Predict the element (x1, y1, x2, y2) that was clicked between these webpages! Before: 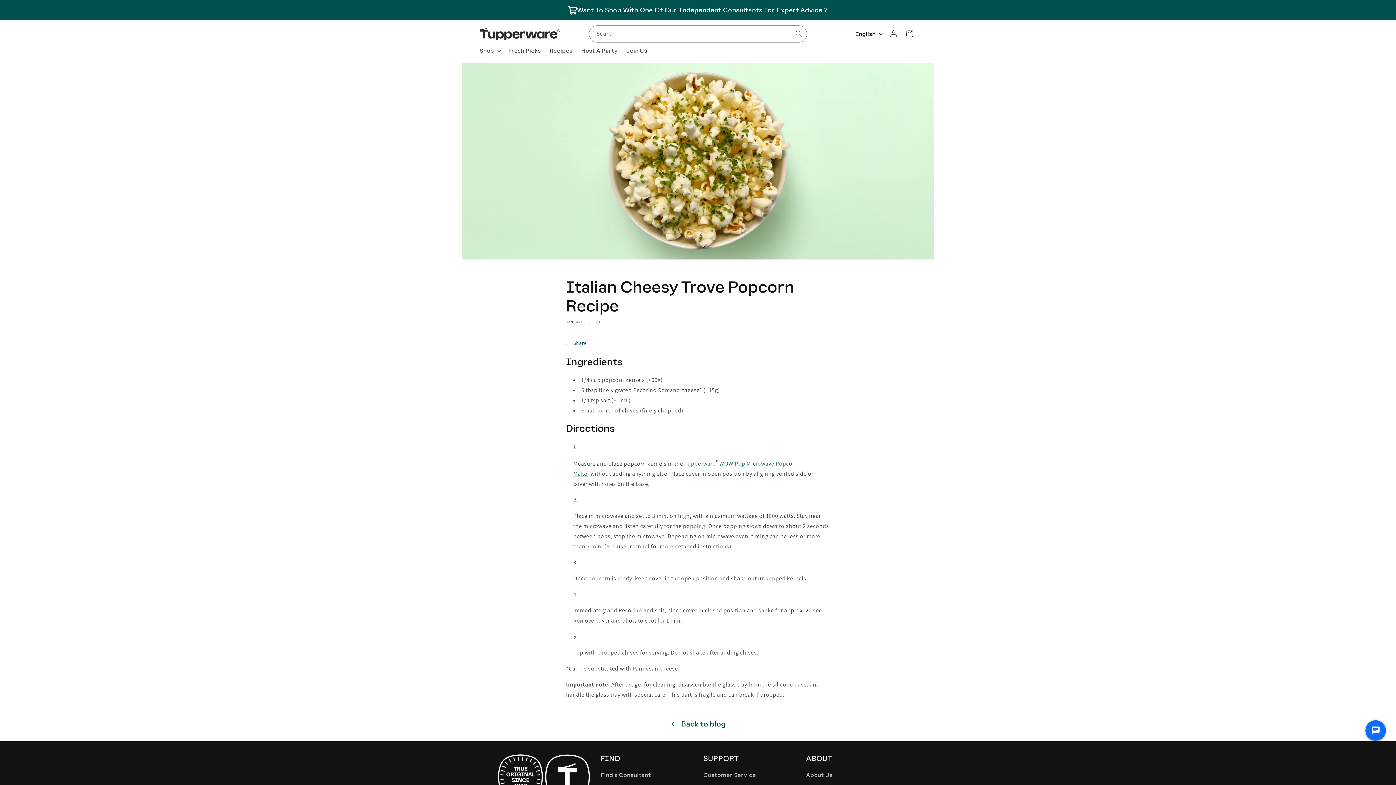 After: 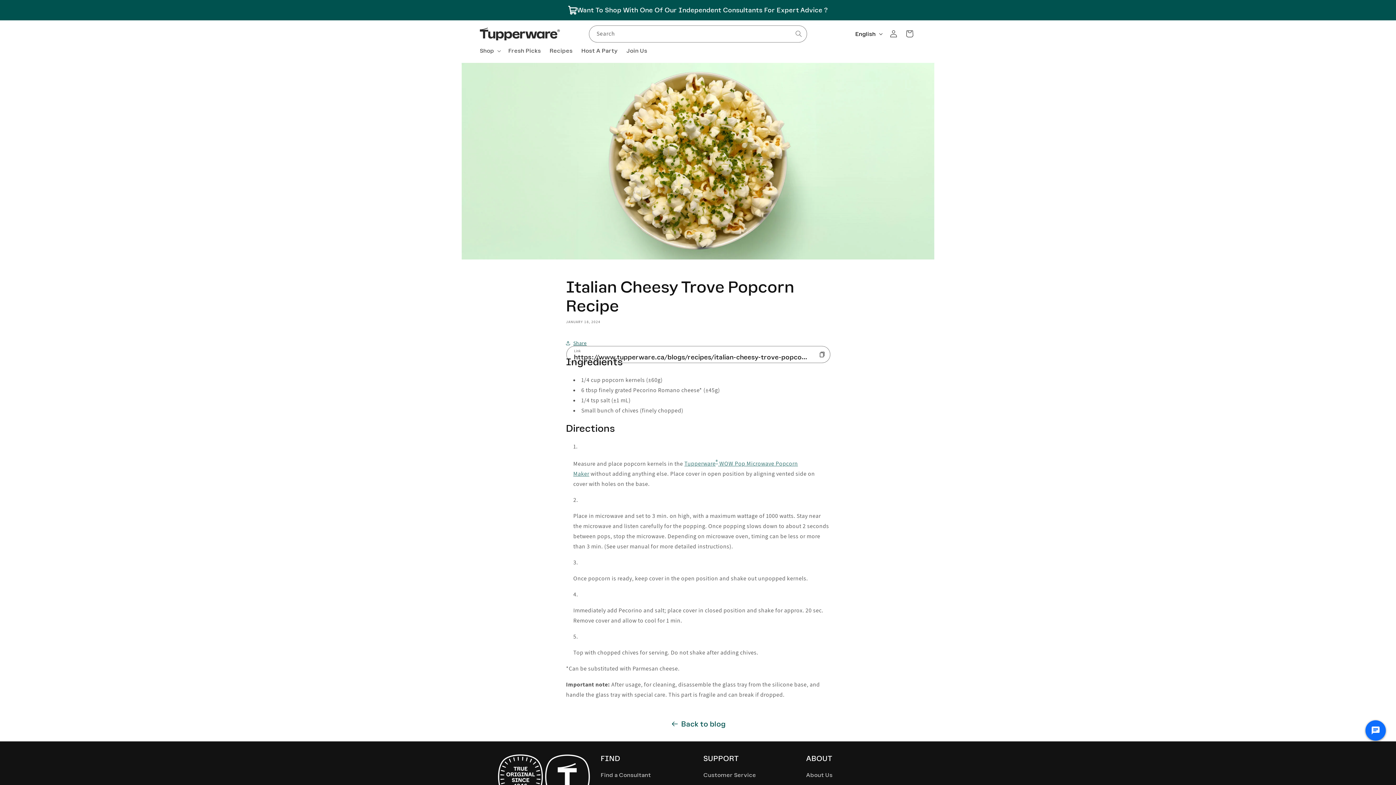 Action: label: Share bbox: (566, 335, 586, 351)